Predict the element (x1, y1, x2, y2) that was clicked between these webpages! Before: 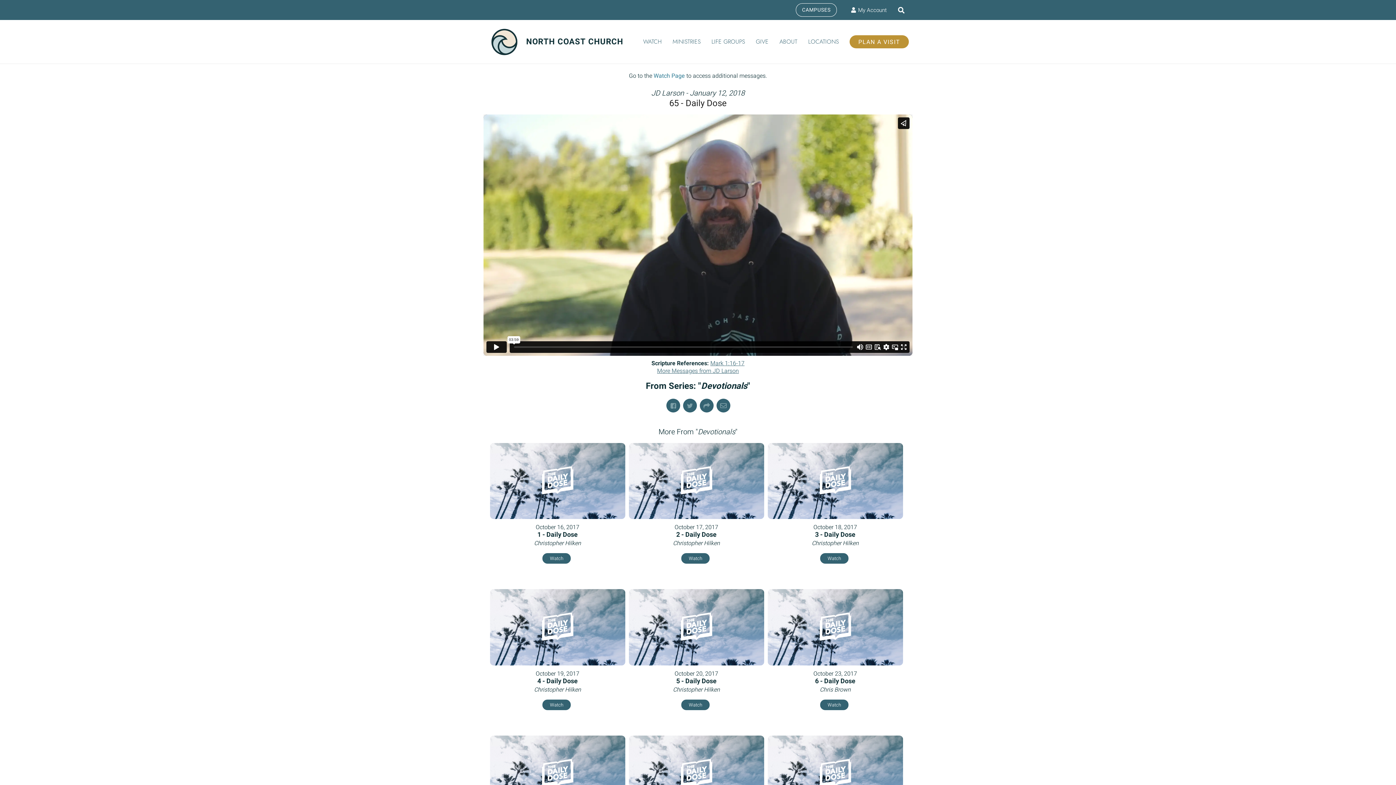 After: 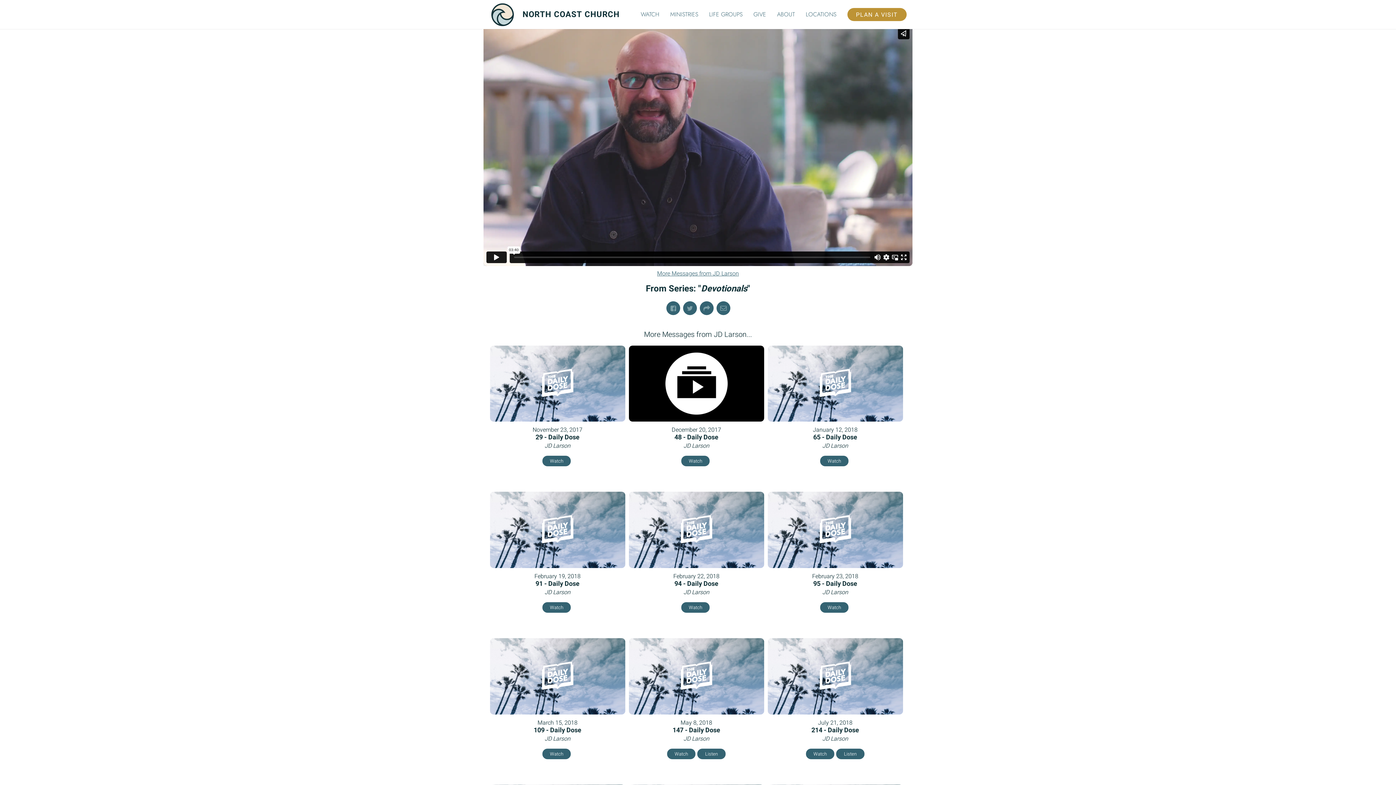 Action: label: More Messages from JD Larson bbox: (657, 366, 739, 375)